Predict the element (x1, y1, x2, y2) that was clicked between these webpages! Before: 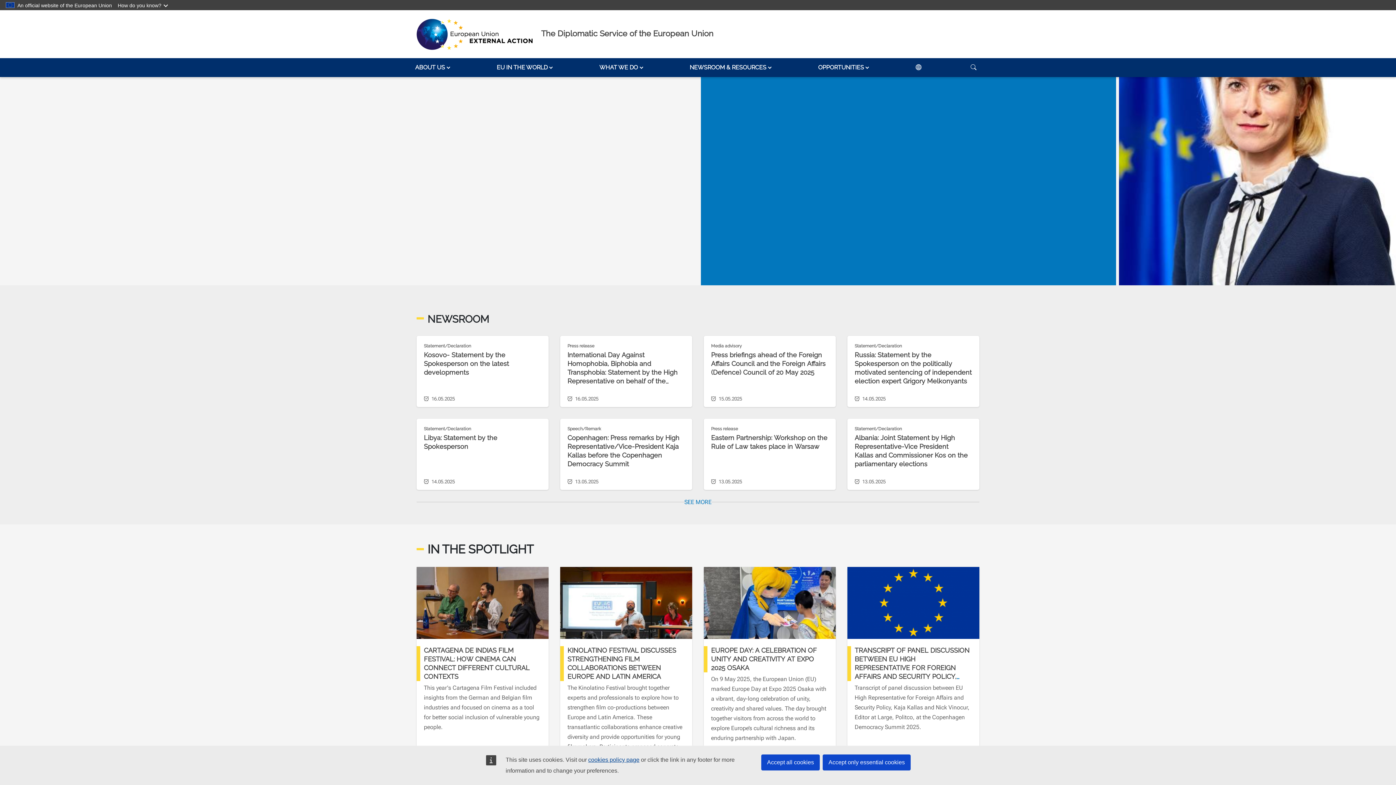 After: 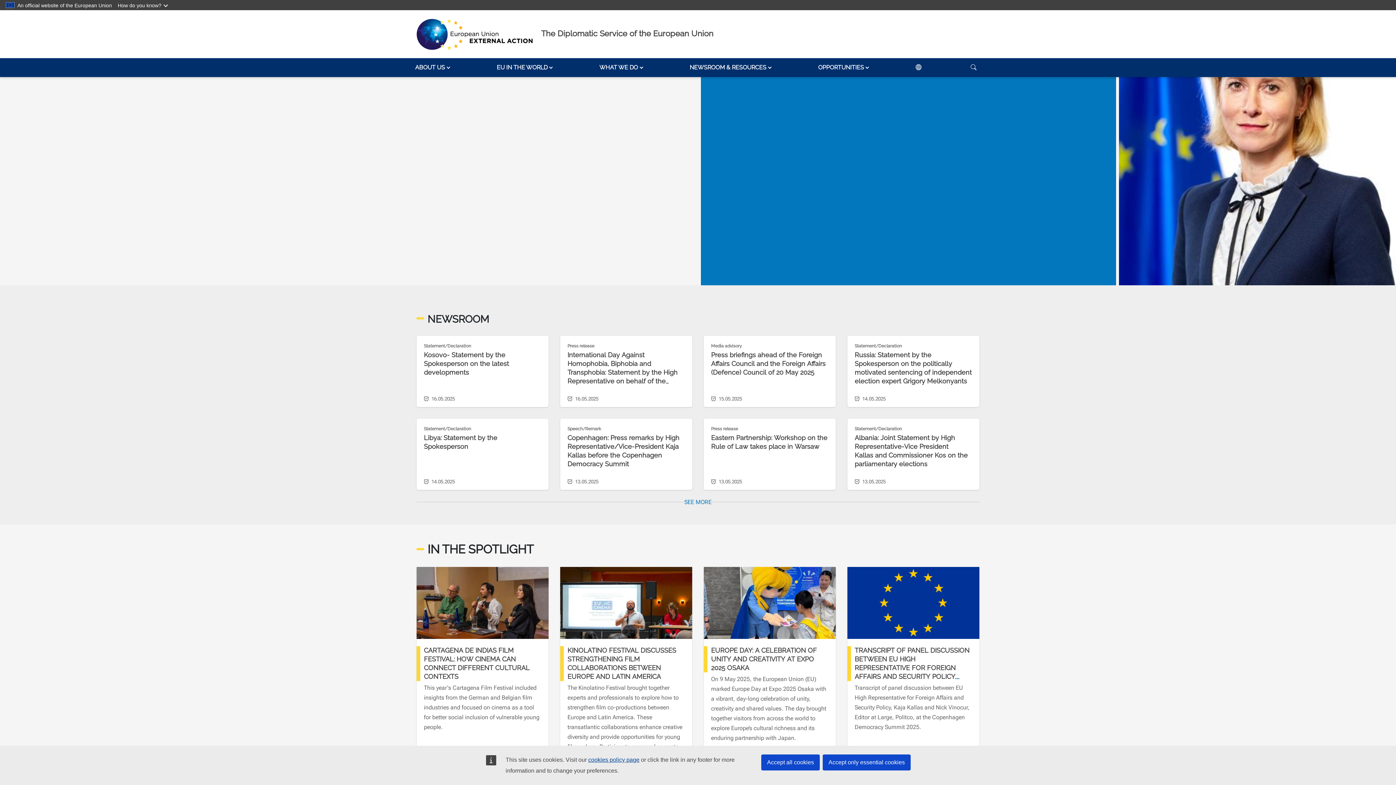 Action: bbox: (416, 16, 532, 52)